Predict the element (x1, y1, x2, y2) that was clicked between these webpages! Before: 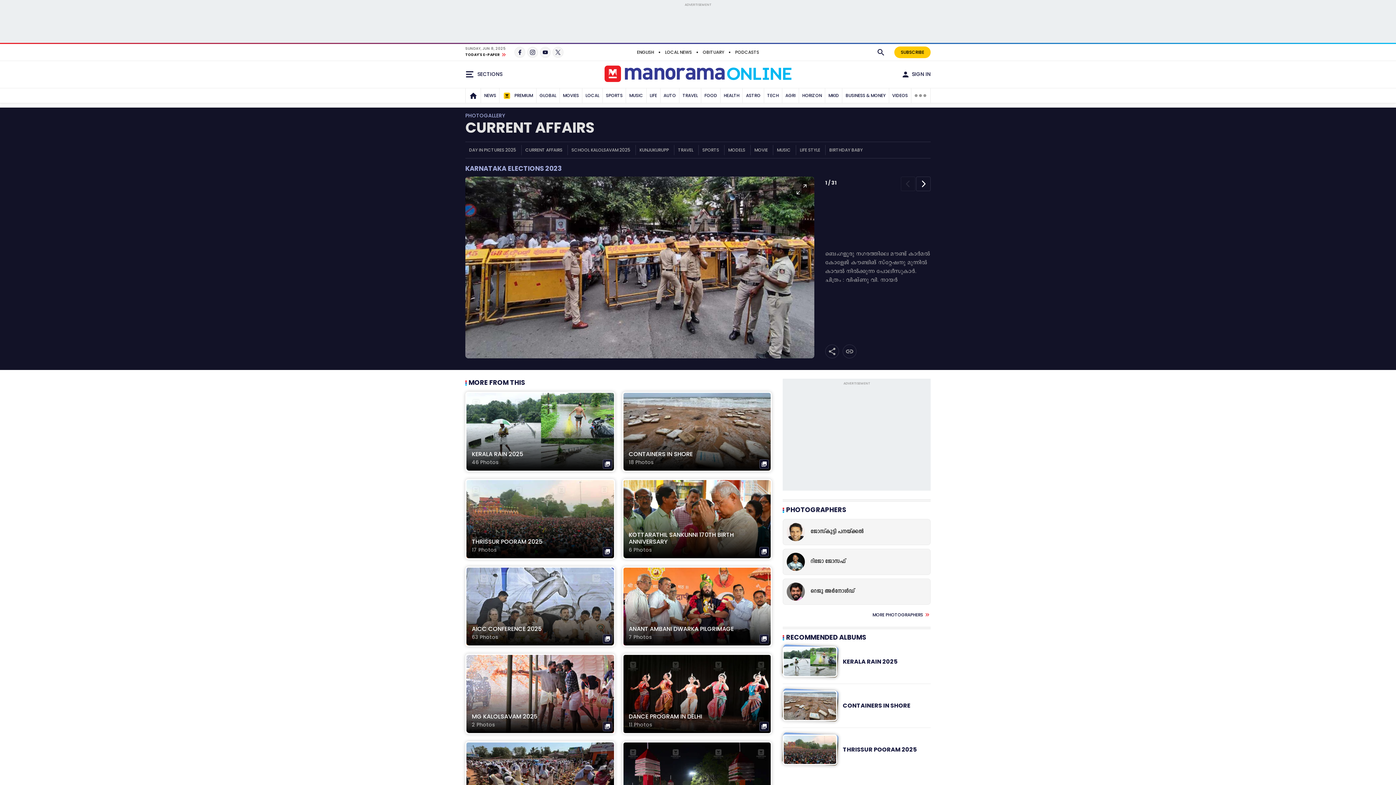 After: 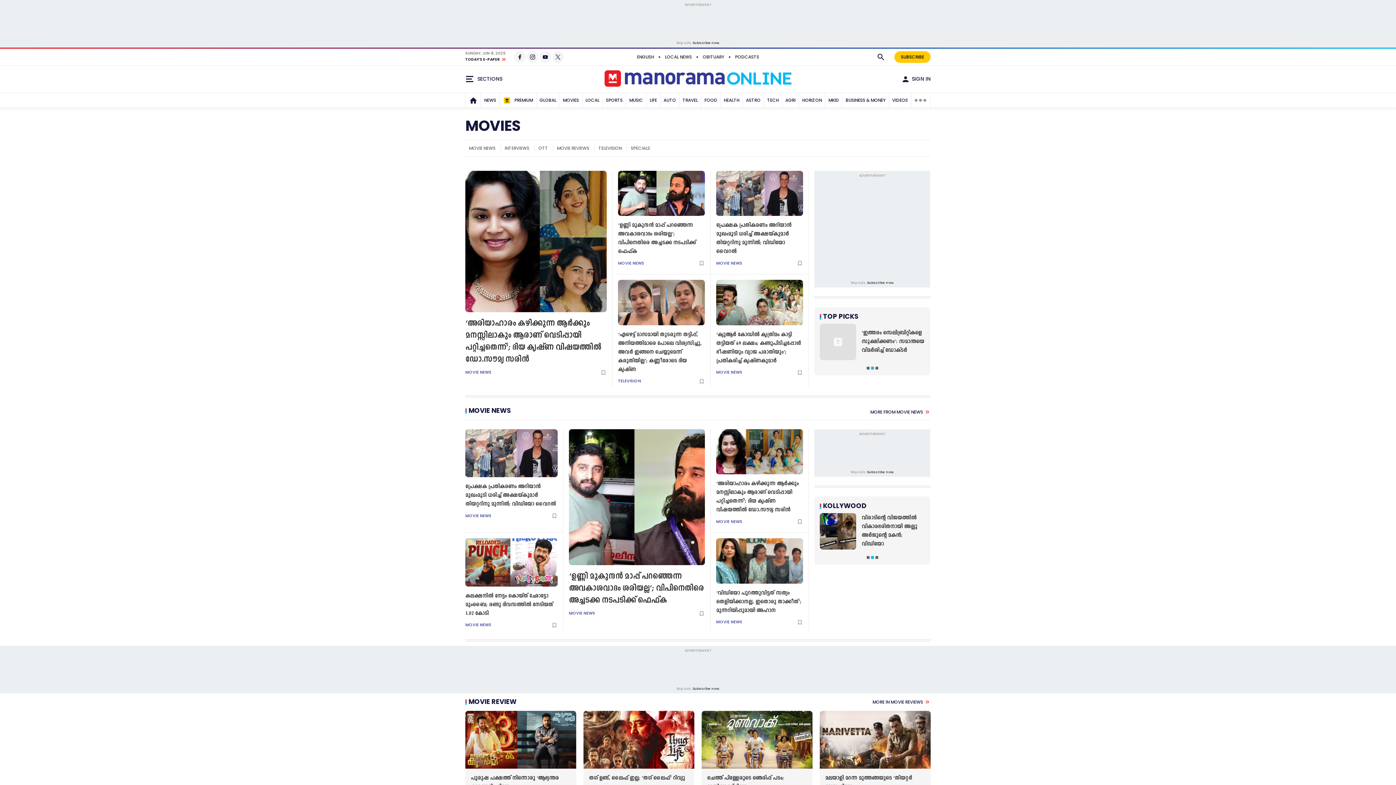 Action: label: MOVIES bbox: (560, 88, 581, 102)